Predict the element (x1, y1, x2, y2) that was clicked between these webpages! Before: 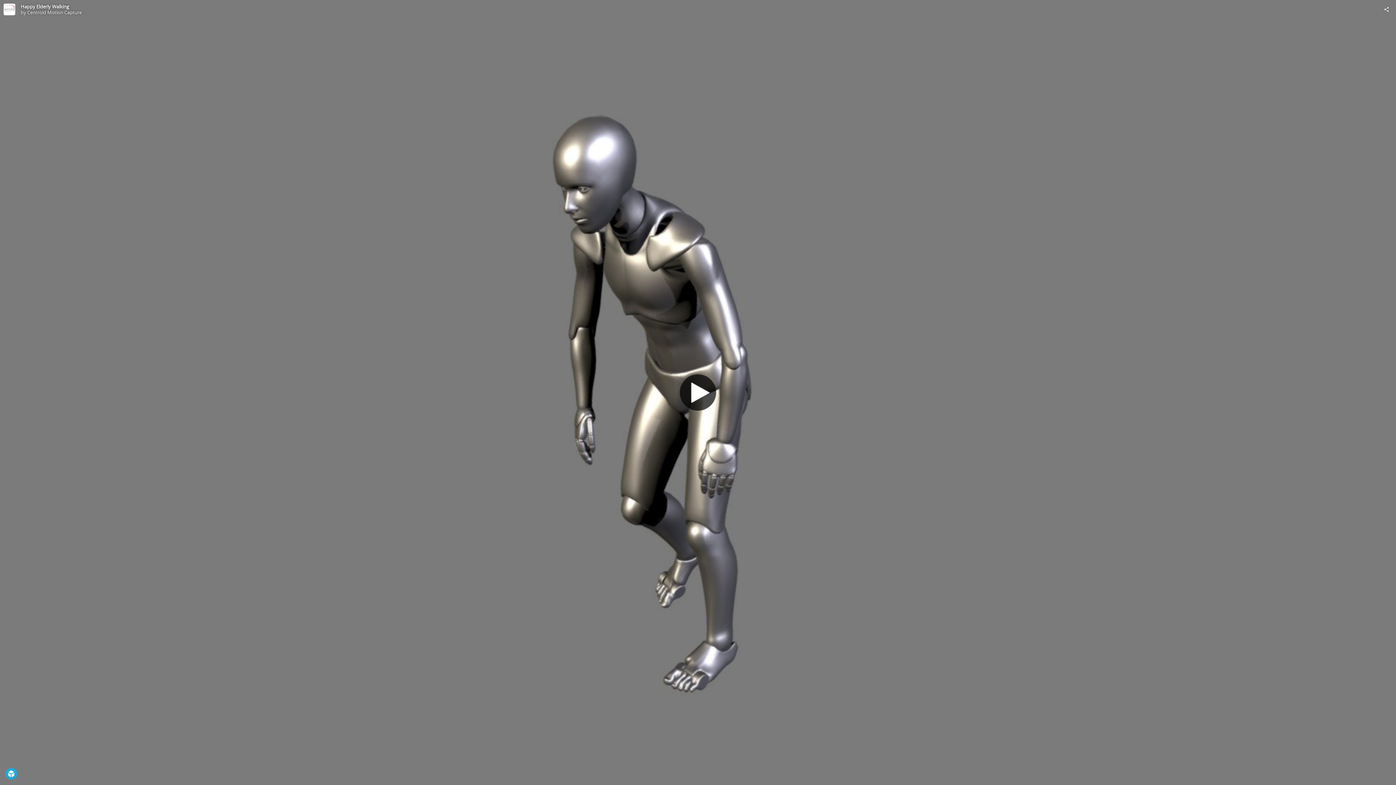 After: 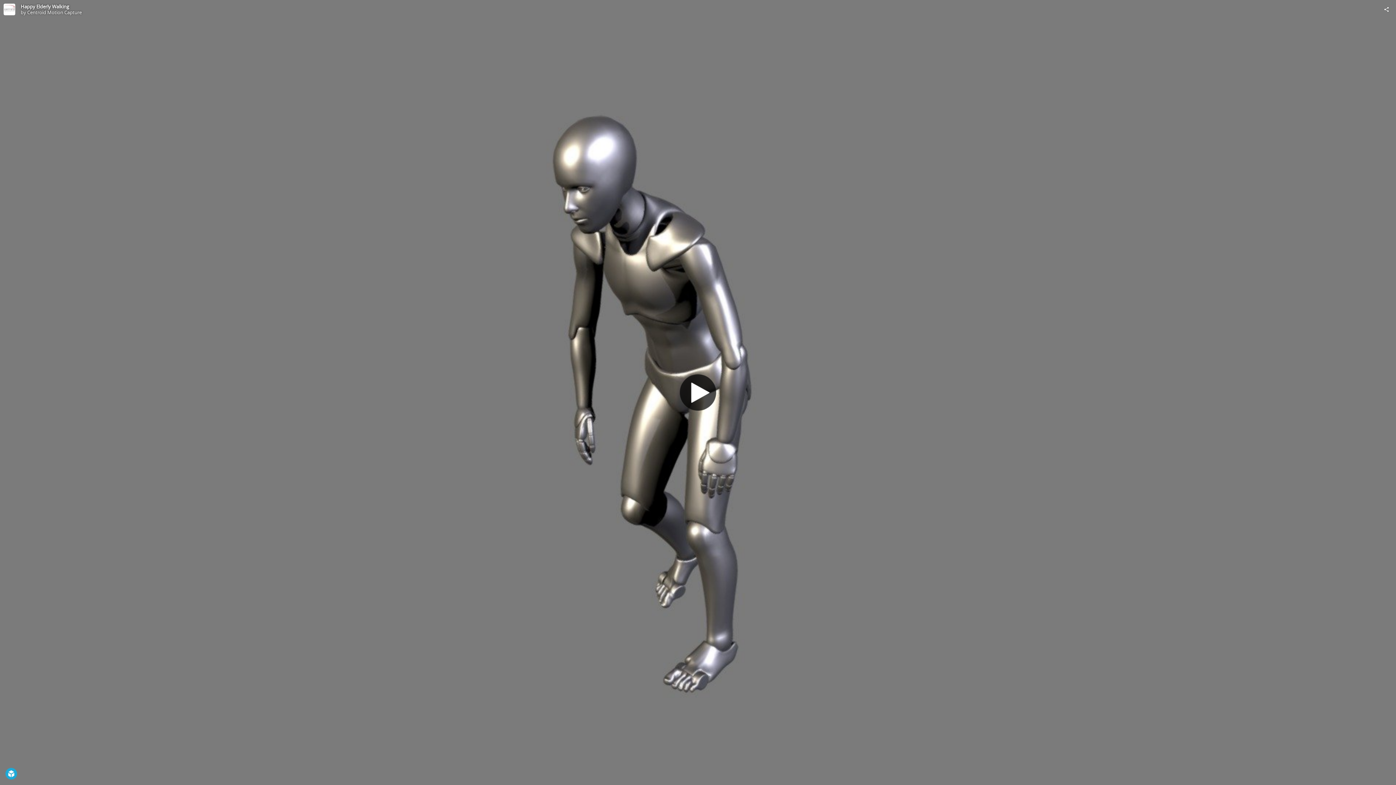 Action: bbox: (3, 3, 15, 15) label: Visit Centroid Motion Capture's Profile